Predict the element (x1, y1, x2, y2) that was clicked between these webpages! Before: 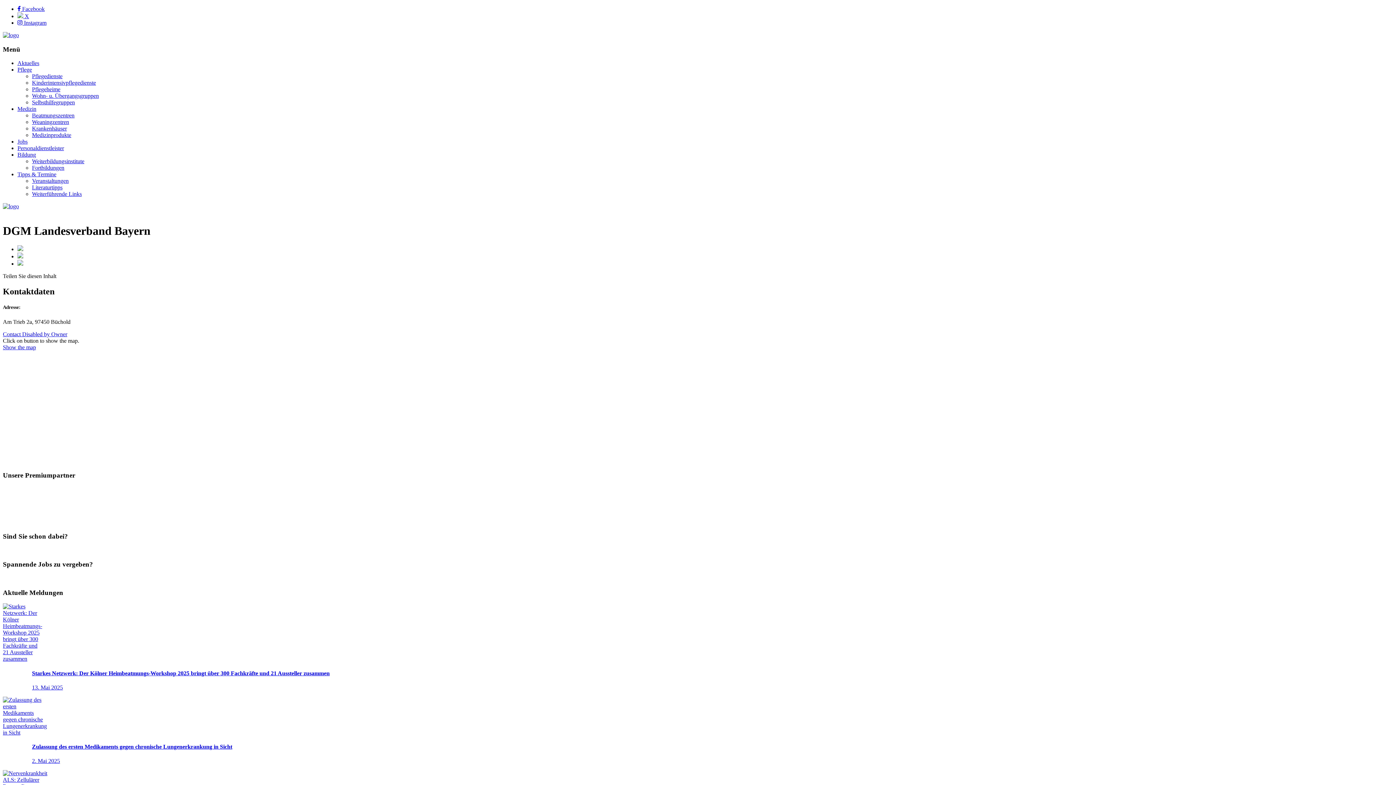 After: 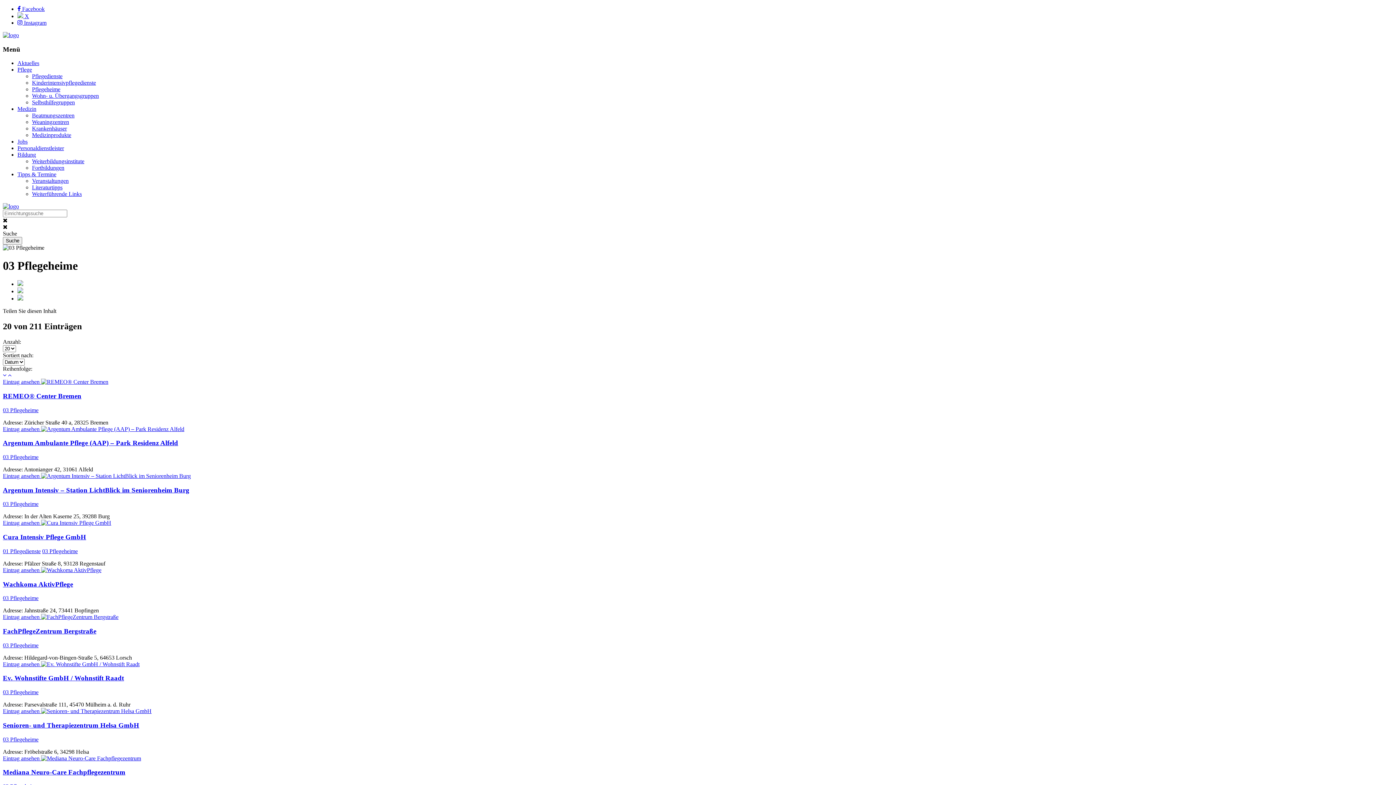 Action: bbox: (32, 86, 60, 92) label: Pflegeheime